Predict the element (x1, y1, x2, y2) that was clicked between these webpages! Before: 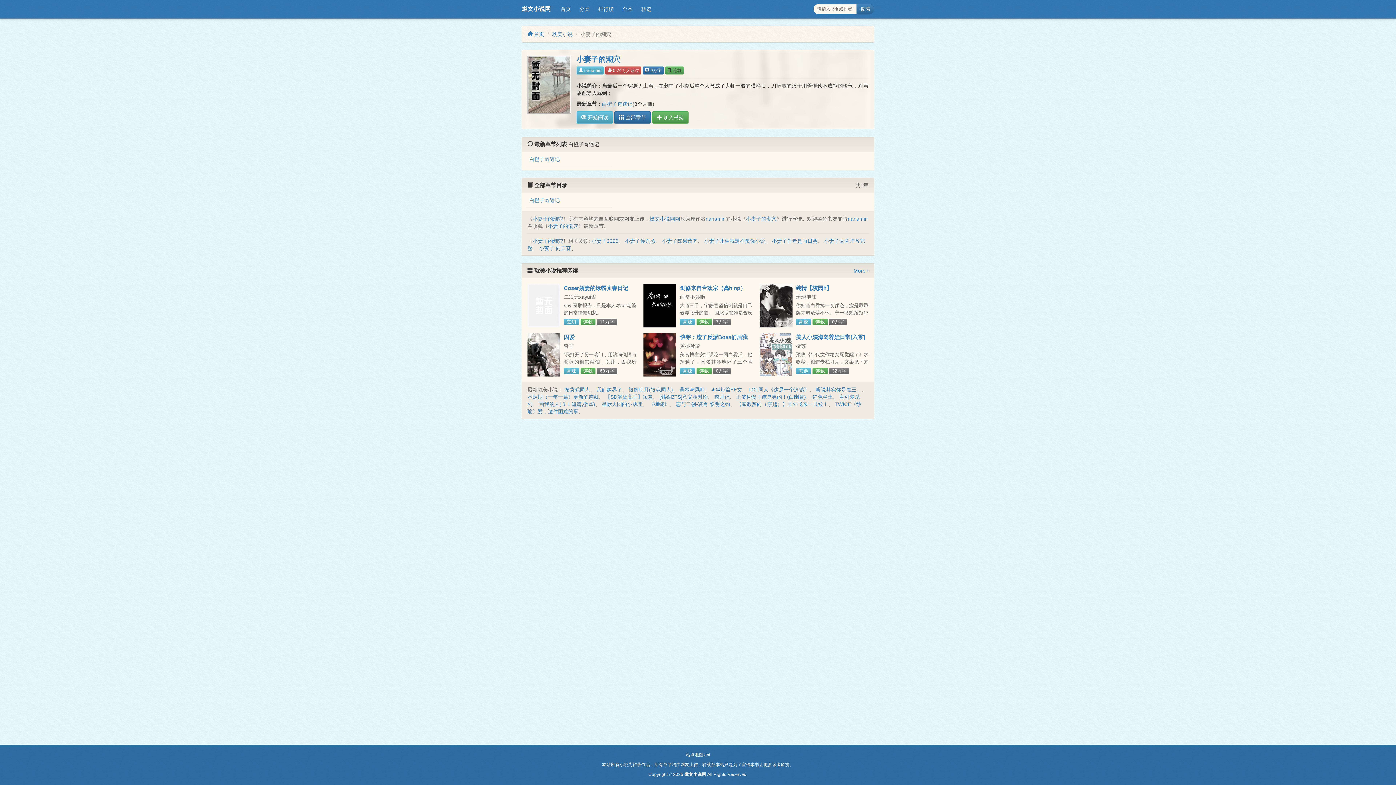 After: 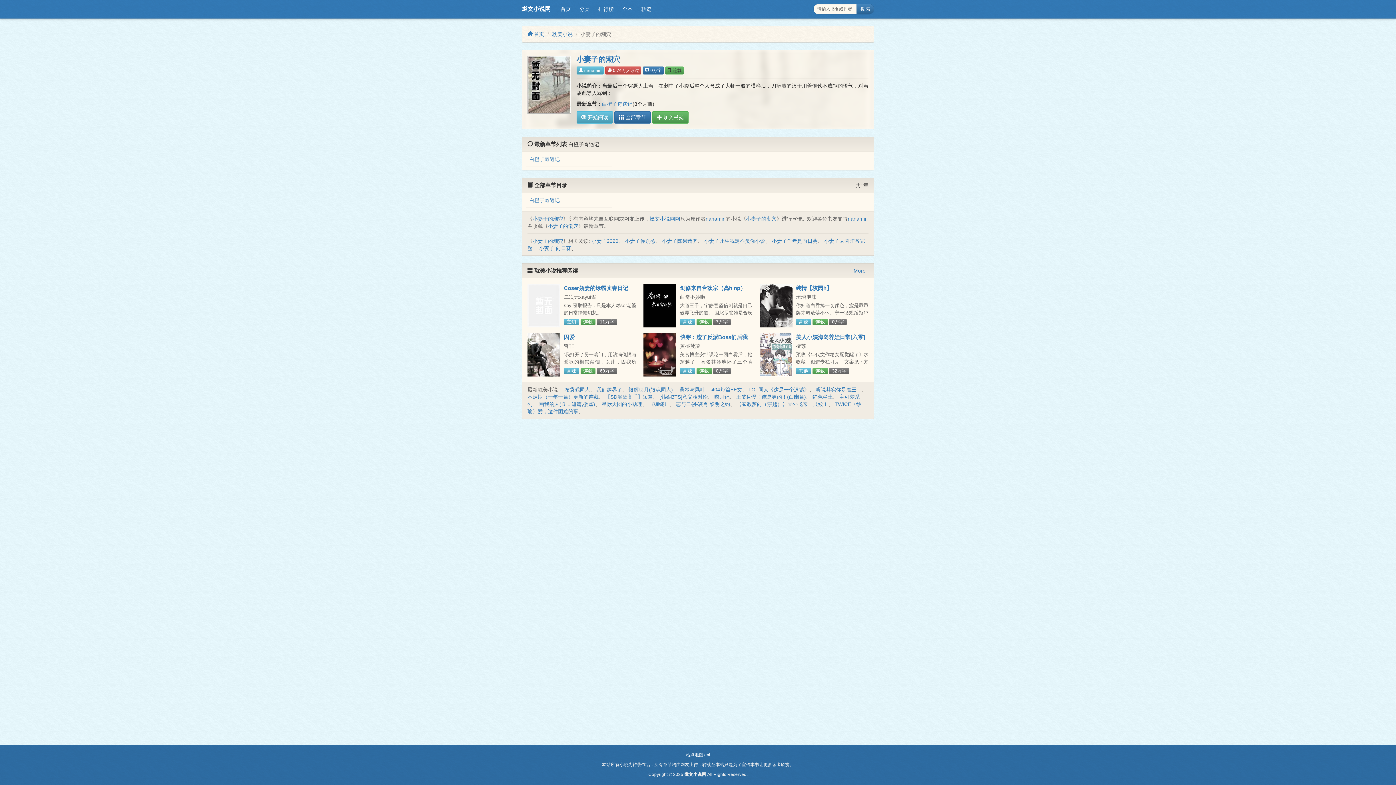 Action: bbox: (532, 238, 563, 244) label: 小妻子的潮穴